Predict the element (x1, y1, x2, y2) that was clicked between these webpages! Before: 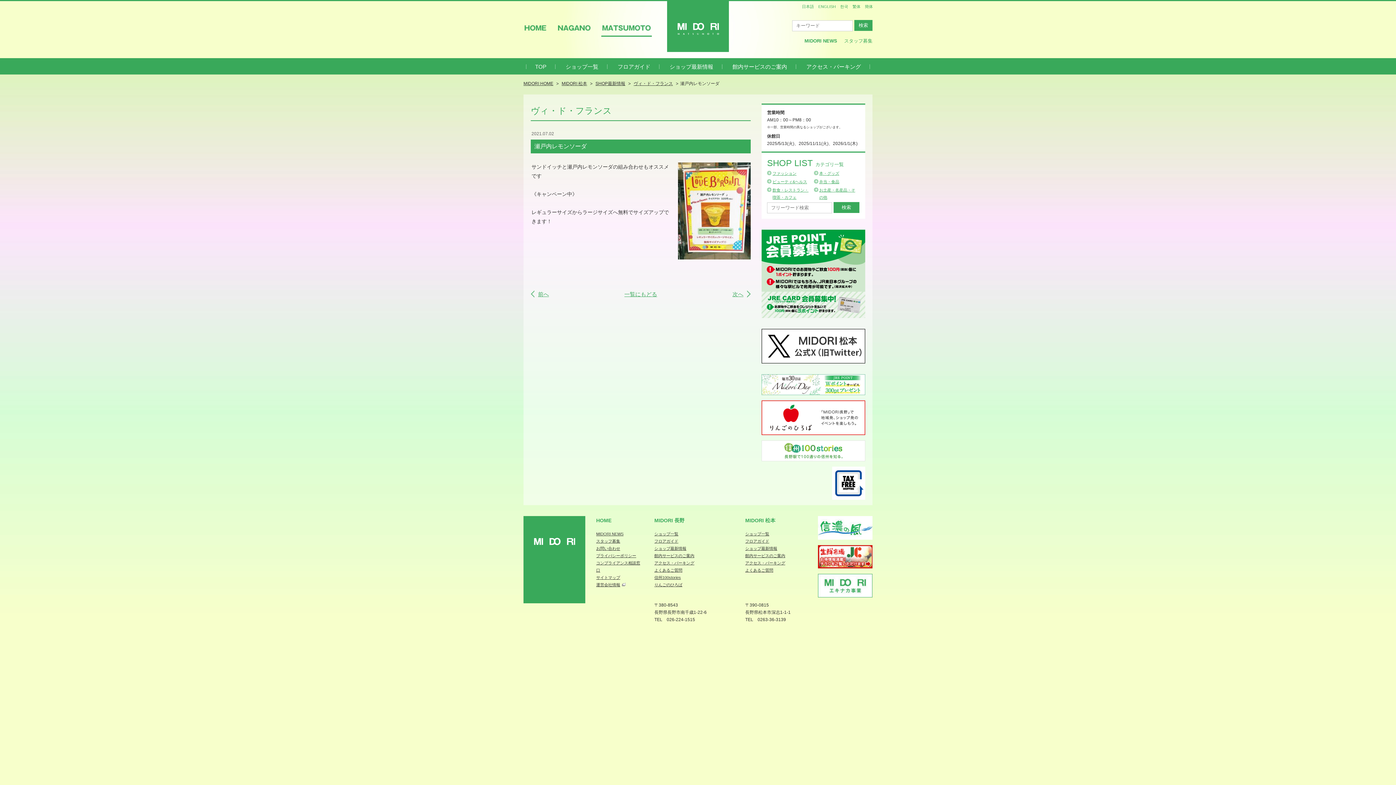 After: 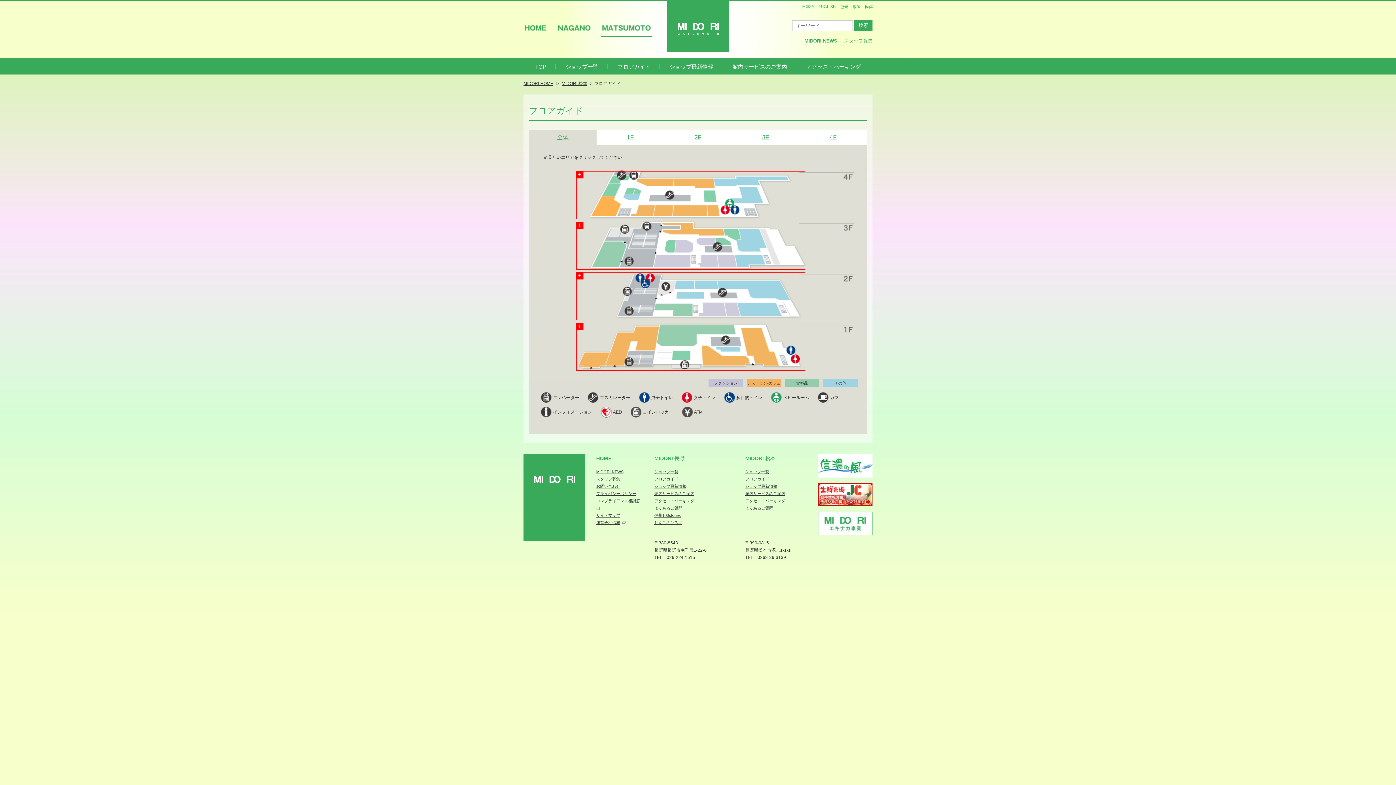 Action: label: フロアガイド bbox: (745, 539, 769, 543)